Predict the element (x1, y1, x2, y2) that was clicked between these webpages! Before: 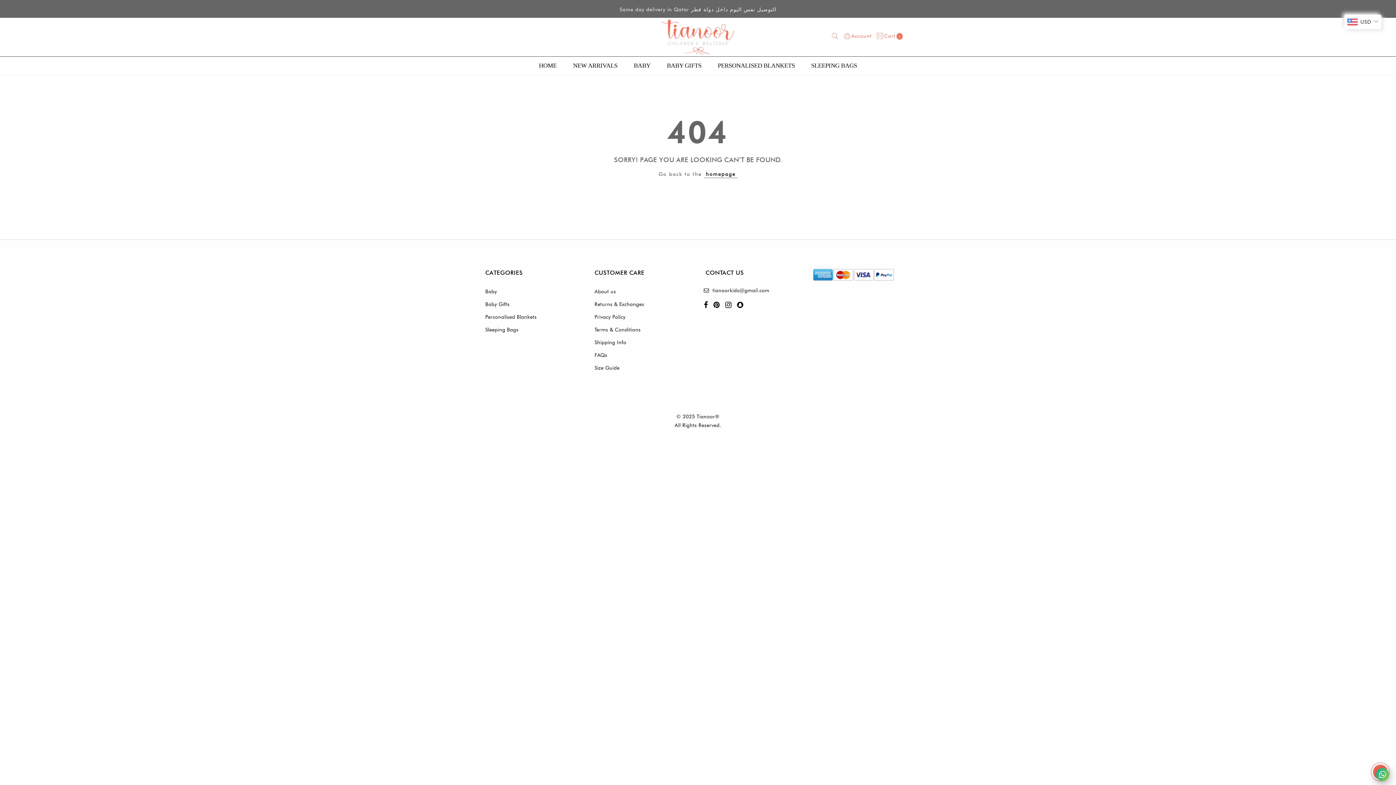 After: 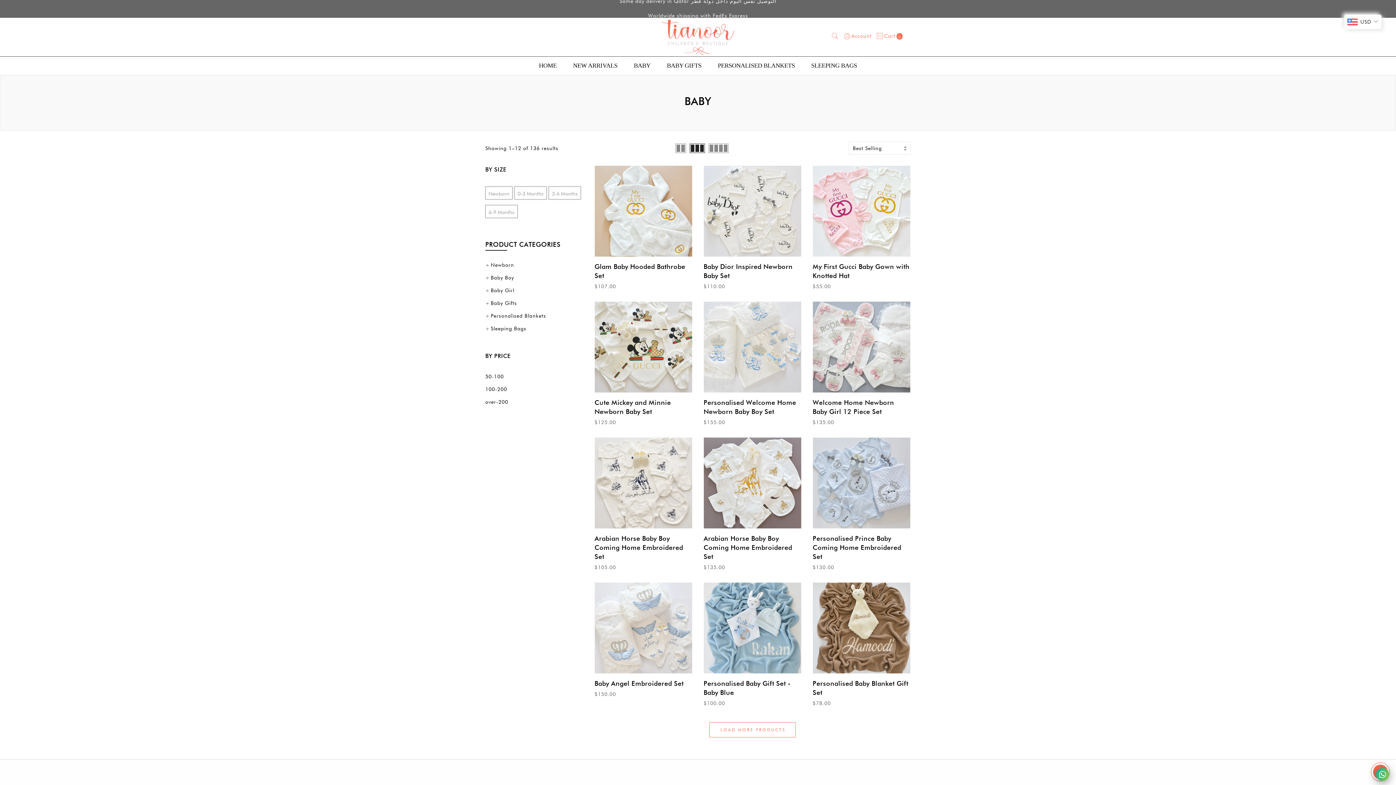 Action: label: BABY bbox: (634, 62, 650, 69)